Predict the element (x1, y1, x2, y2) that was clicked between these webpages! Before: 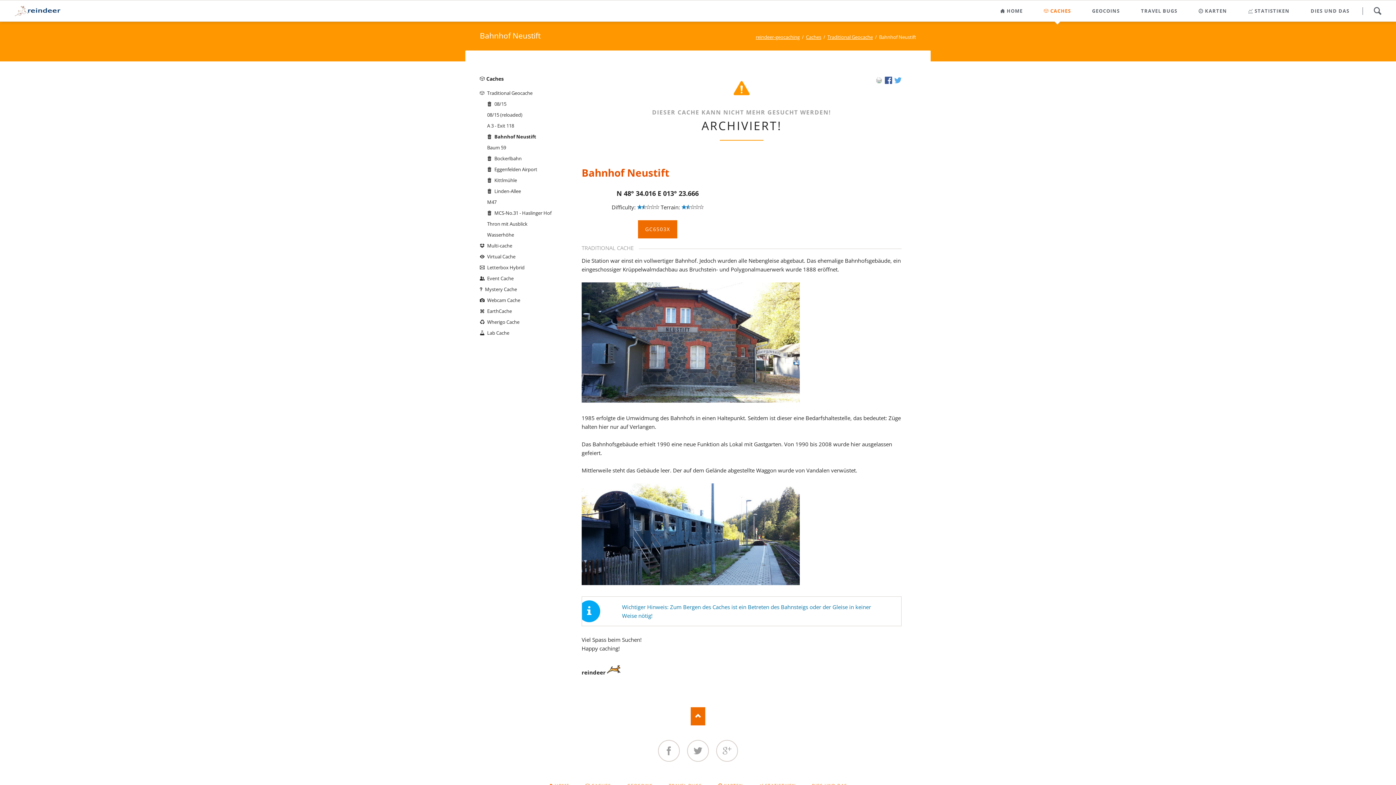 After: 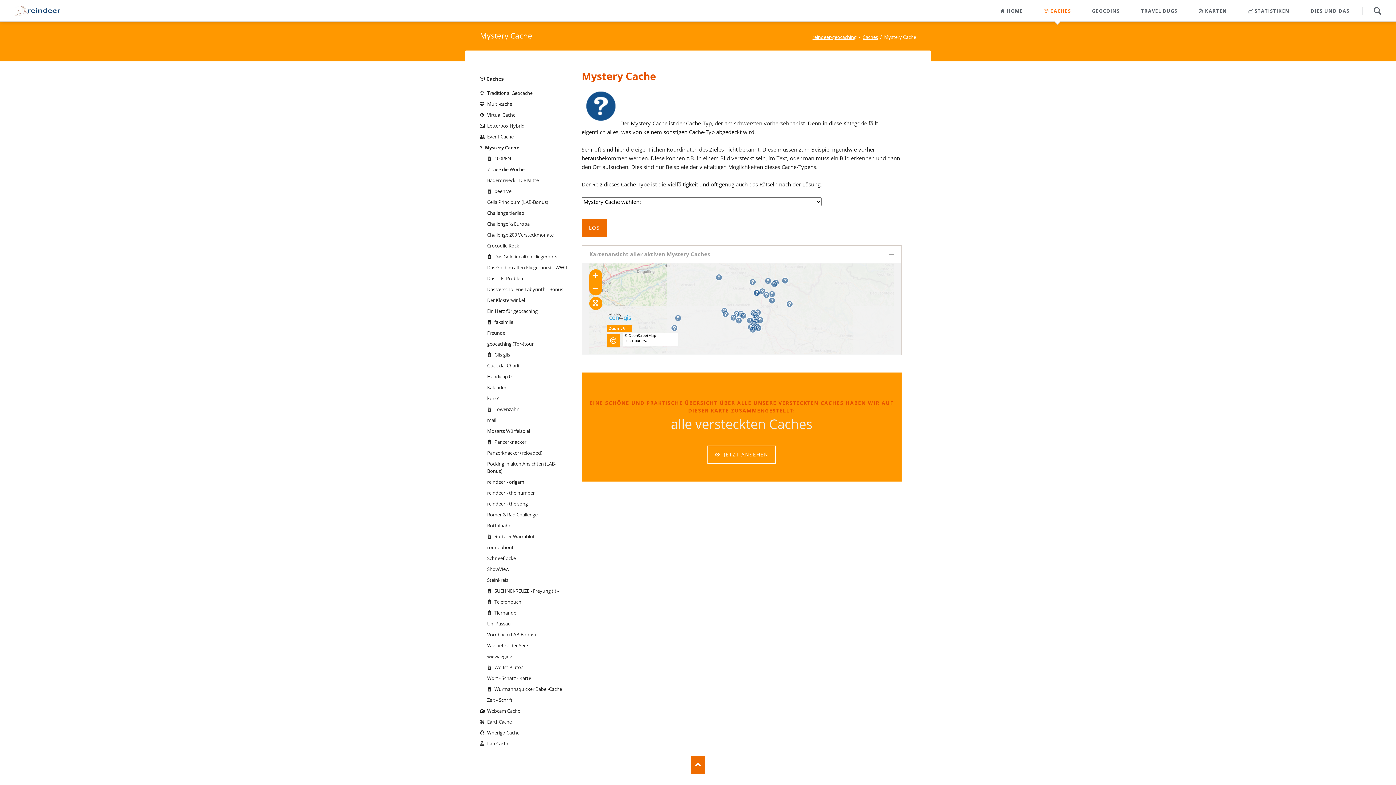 Action: bbox: (480, 284, 567, 294) label: Mystery Cache